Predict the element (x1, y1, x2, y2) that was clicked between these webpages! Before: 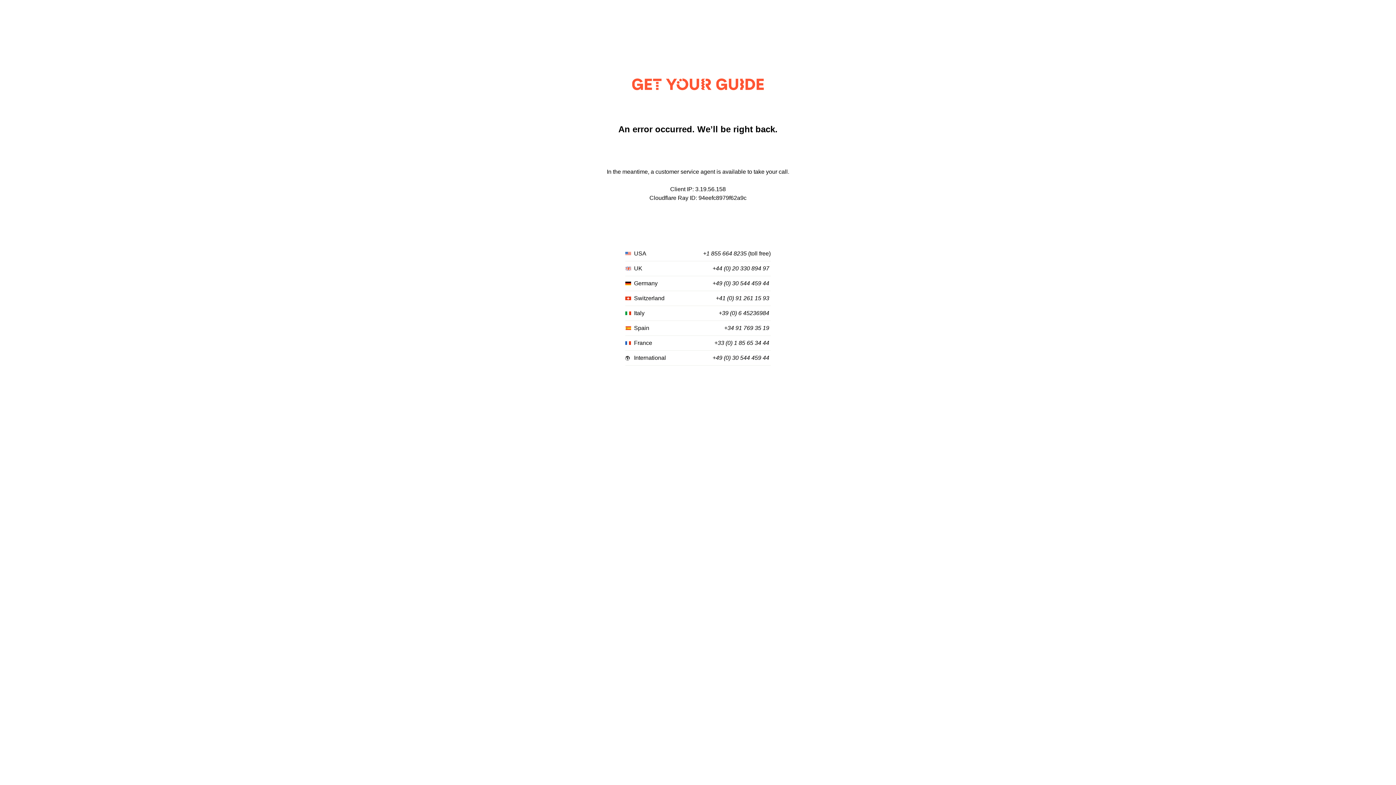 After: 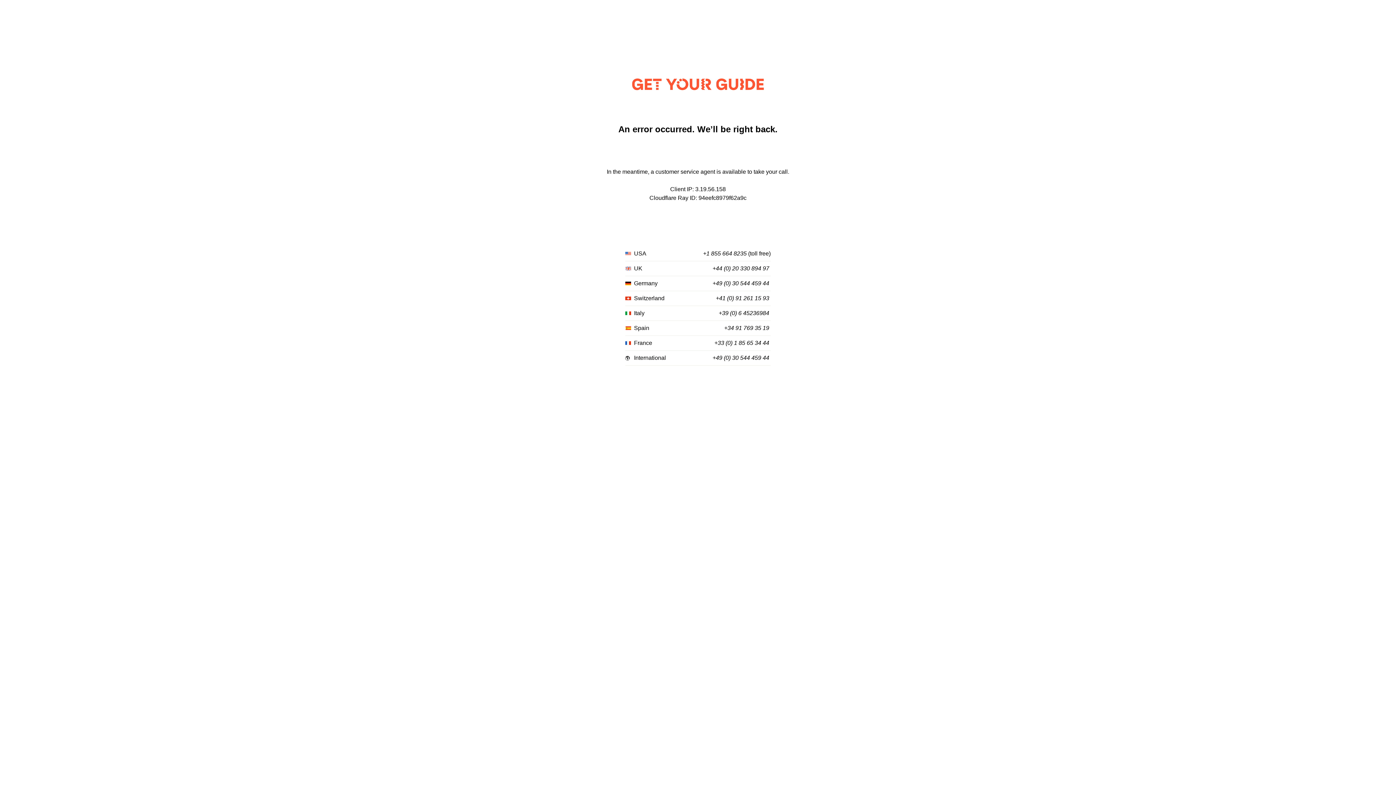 Action: bbox: (712, 355, 769, 361) label: +49 (0) 30 544 459 44